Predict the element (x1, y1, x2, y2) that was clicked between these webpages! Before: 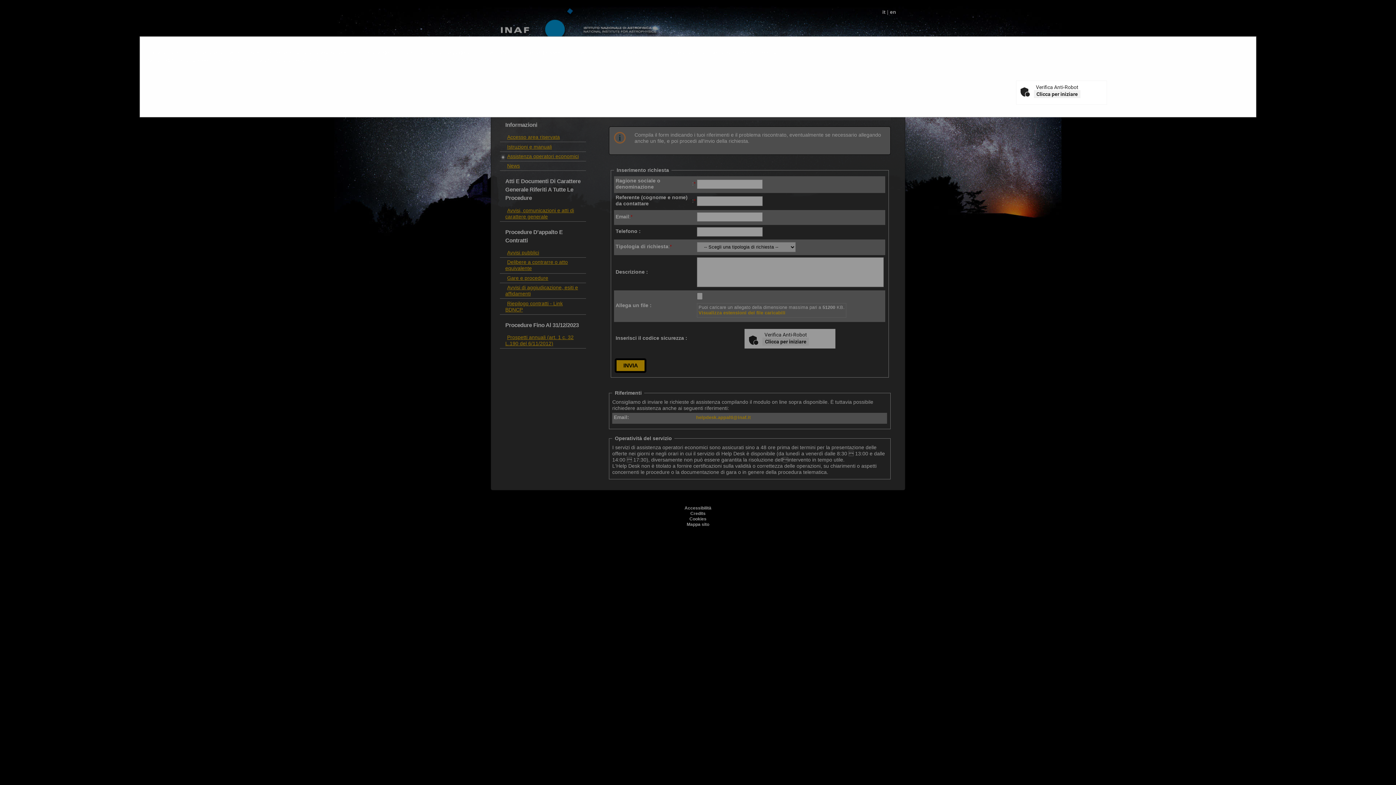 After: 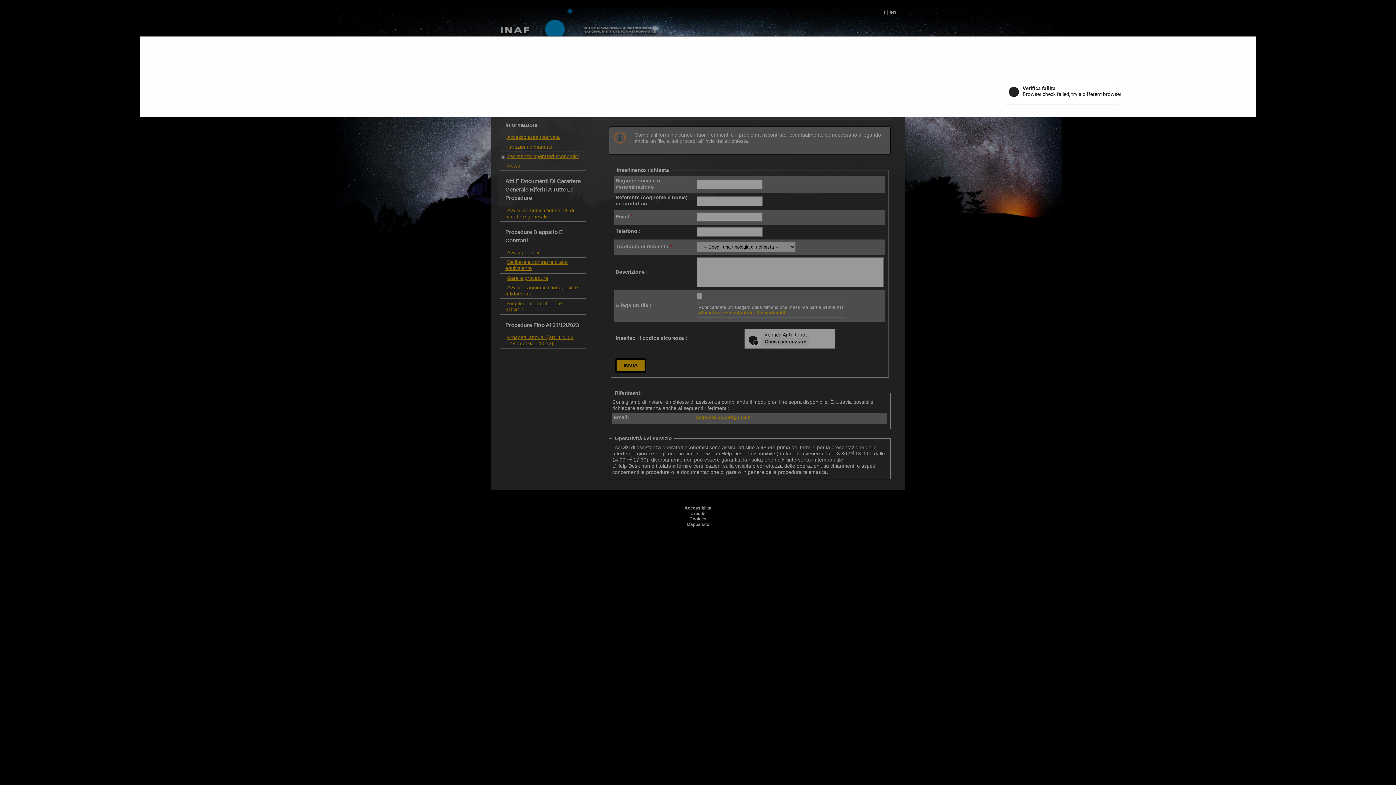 Action: label: Clicca per iniziare bbox: (1034, 90, 1080, 98)